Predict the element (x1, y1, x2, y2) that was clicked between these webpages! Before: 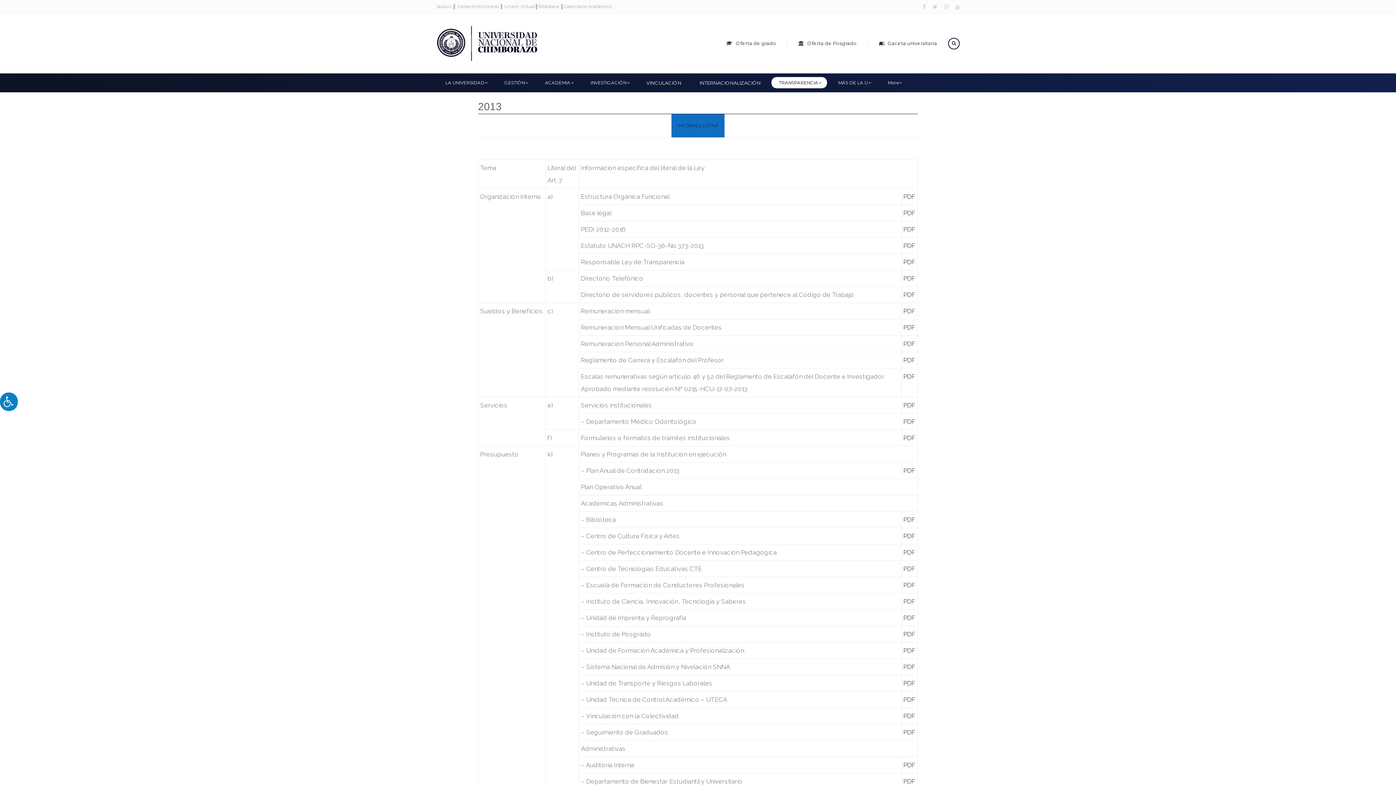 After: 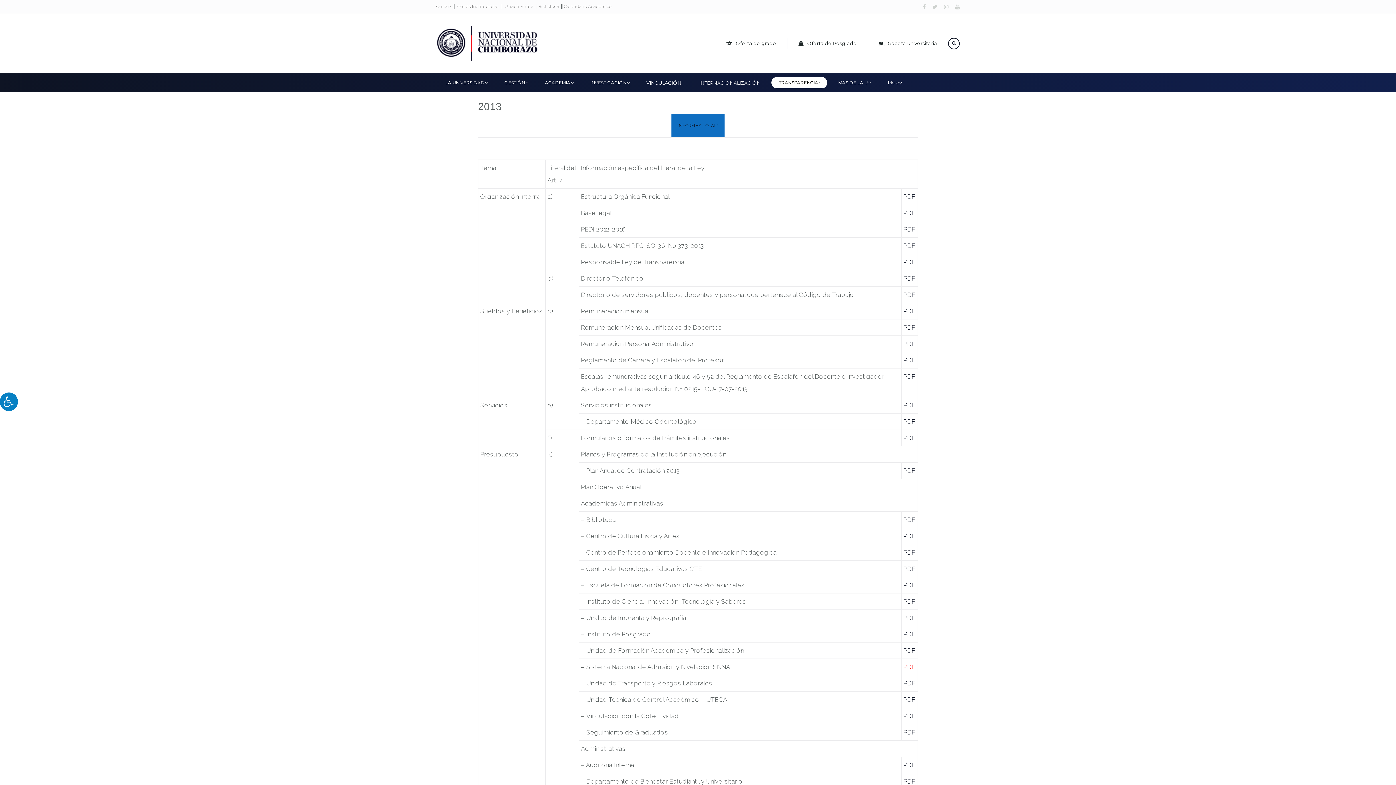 Action: bbox: (903, 663, 915, 670) label: PDF